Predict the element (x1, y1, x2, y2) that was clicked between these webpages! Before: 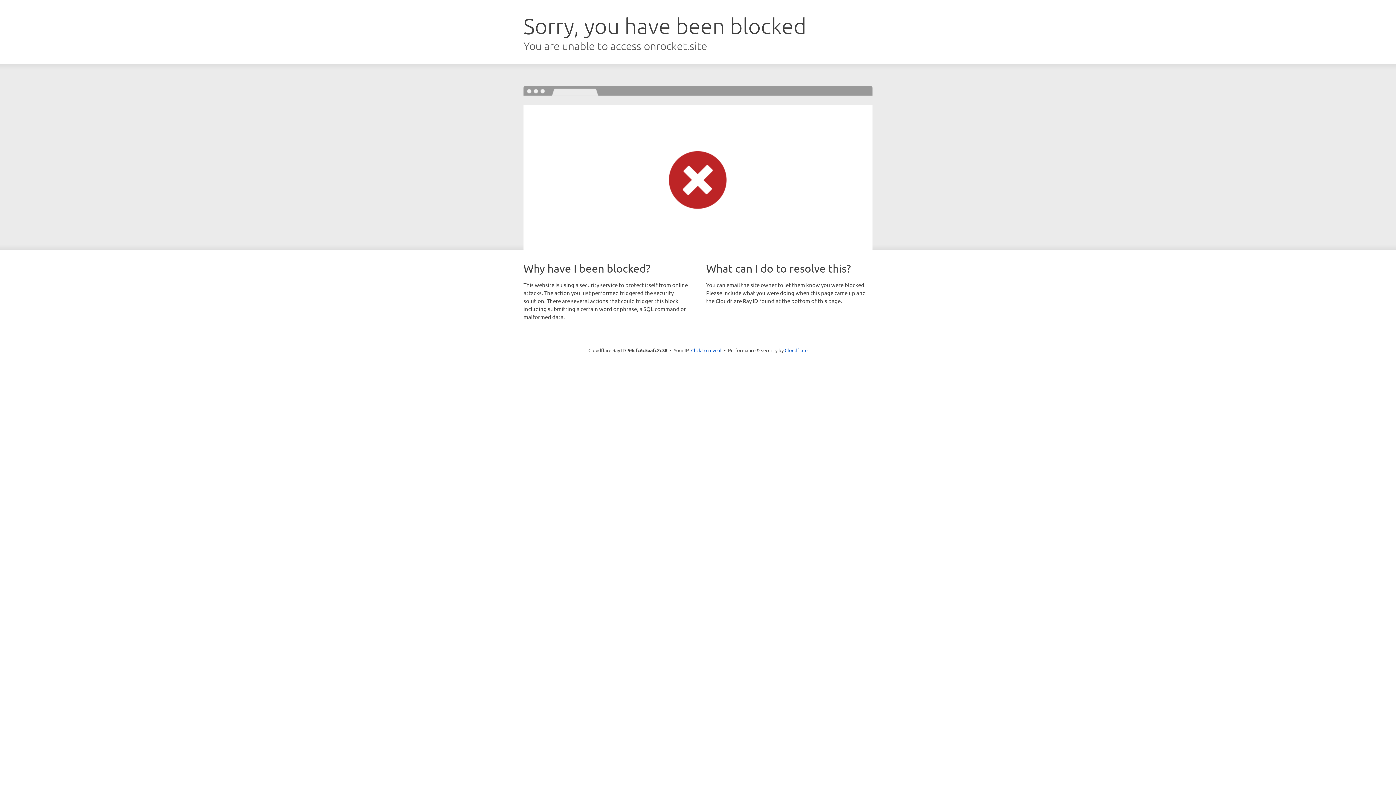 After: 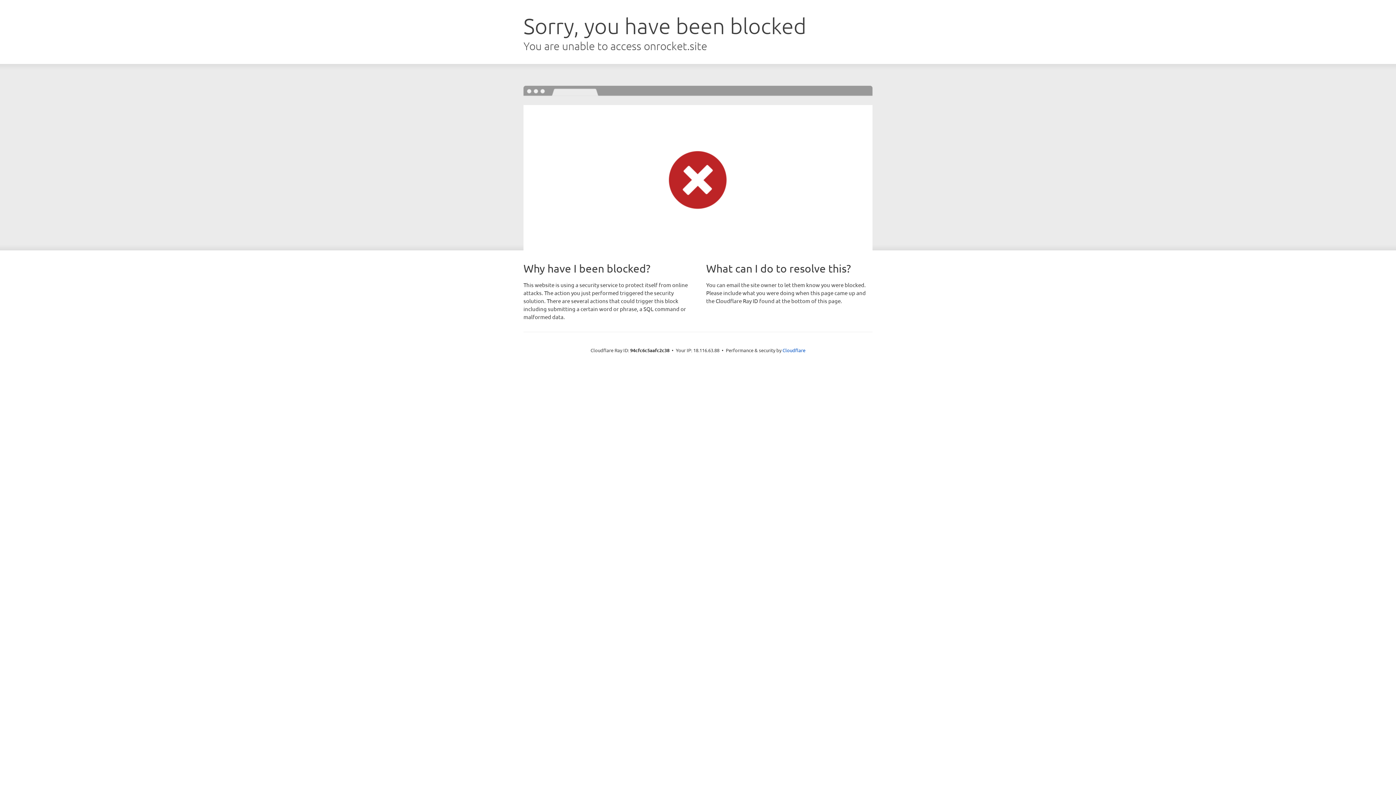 Action: label: Click to reveal bbox: (691, 346, 721, 353)